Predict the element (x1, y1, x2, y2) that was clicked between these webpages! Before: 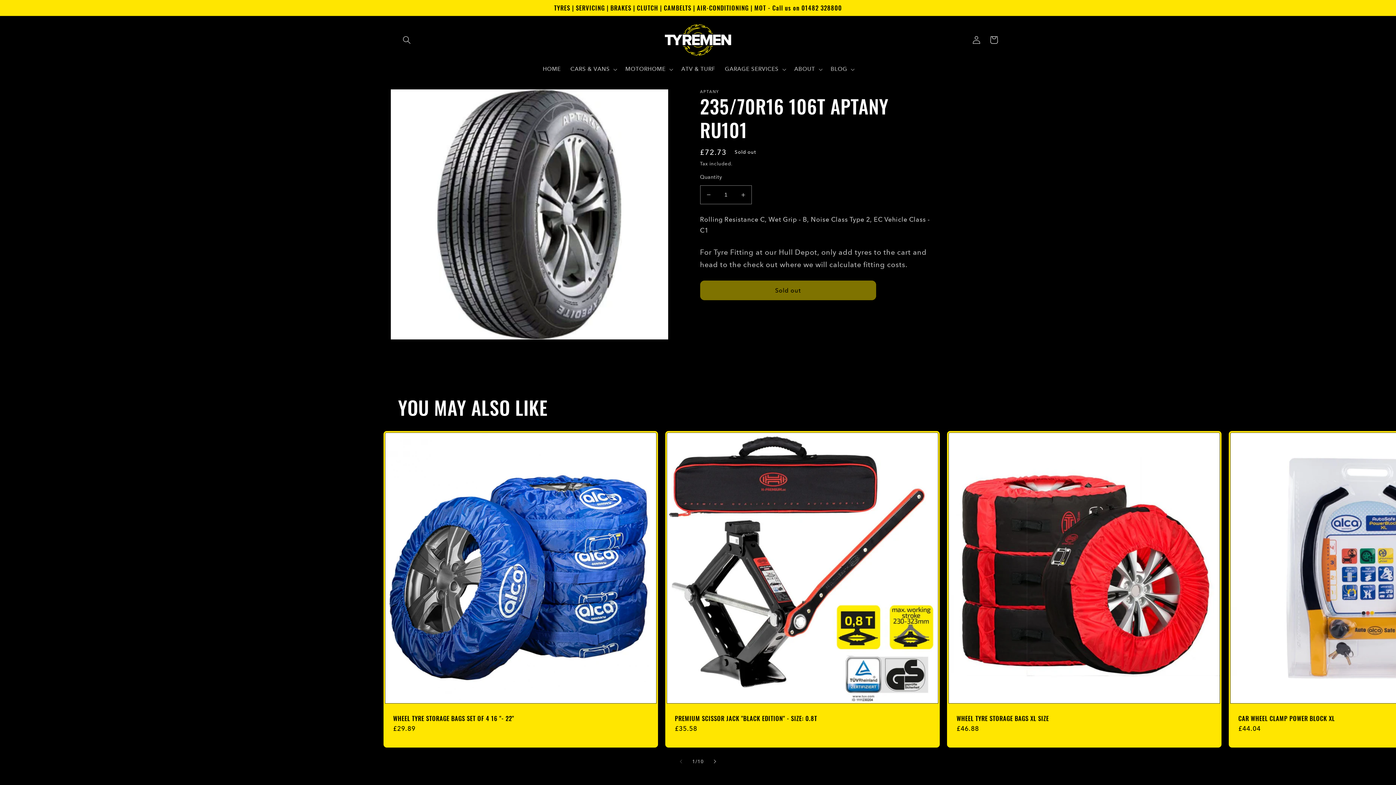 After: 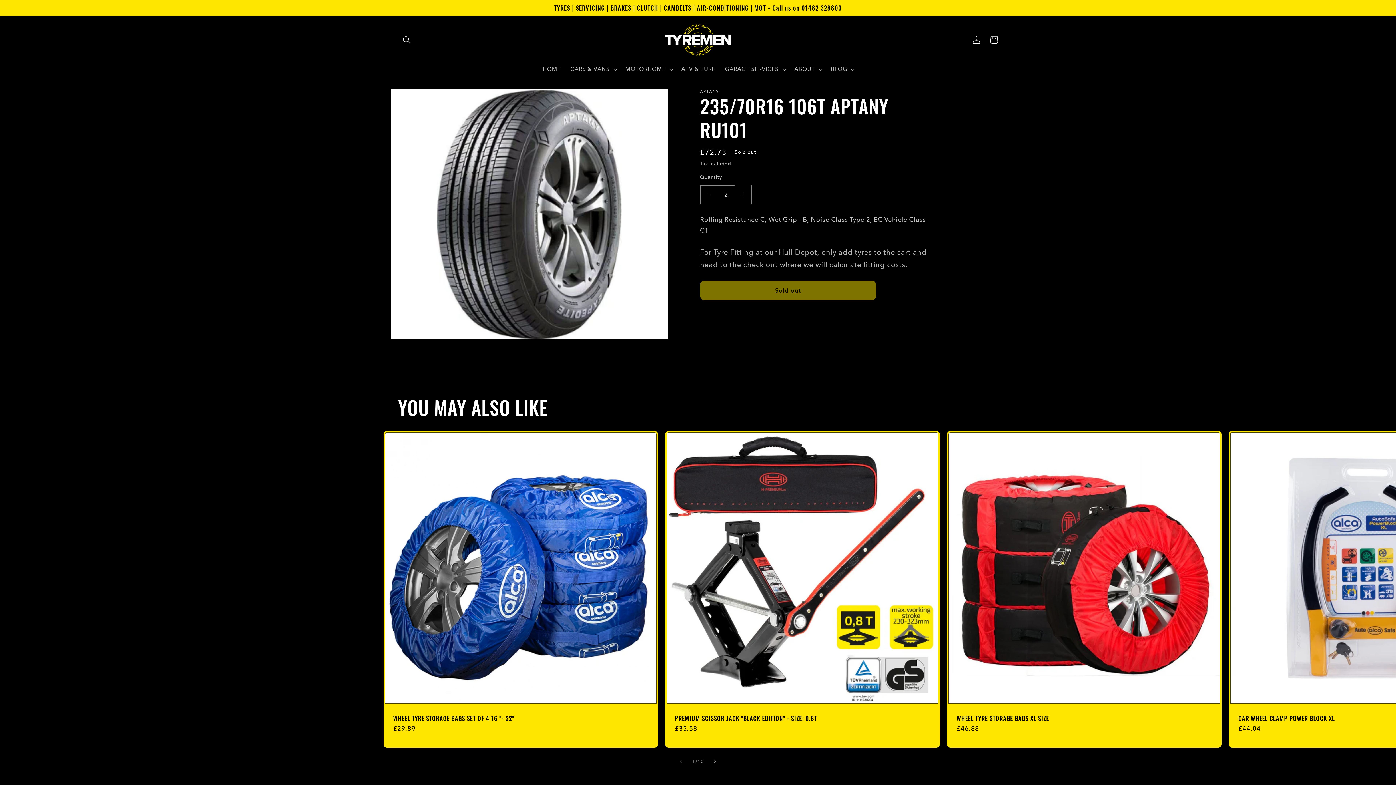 Action: label: Increase quantity for 235/70R16 106T APTANY RU101 bbox: (735, 185, 751, 204)